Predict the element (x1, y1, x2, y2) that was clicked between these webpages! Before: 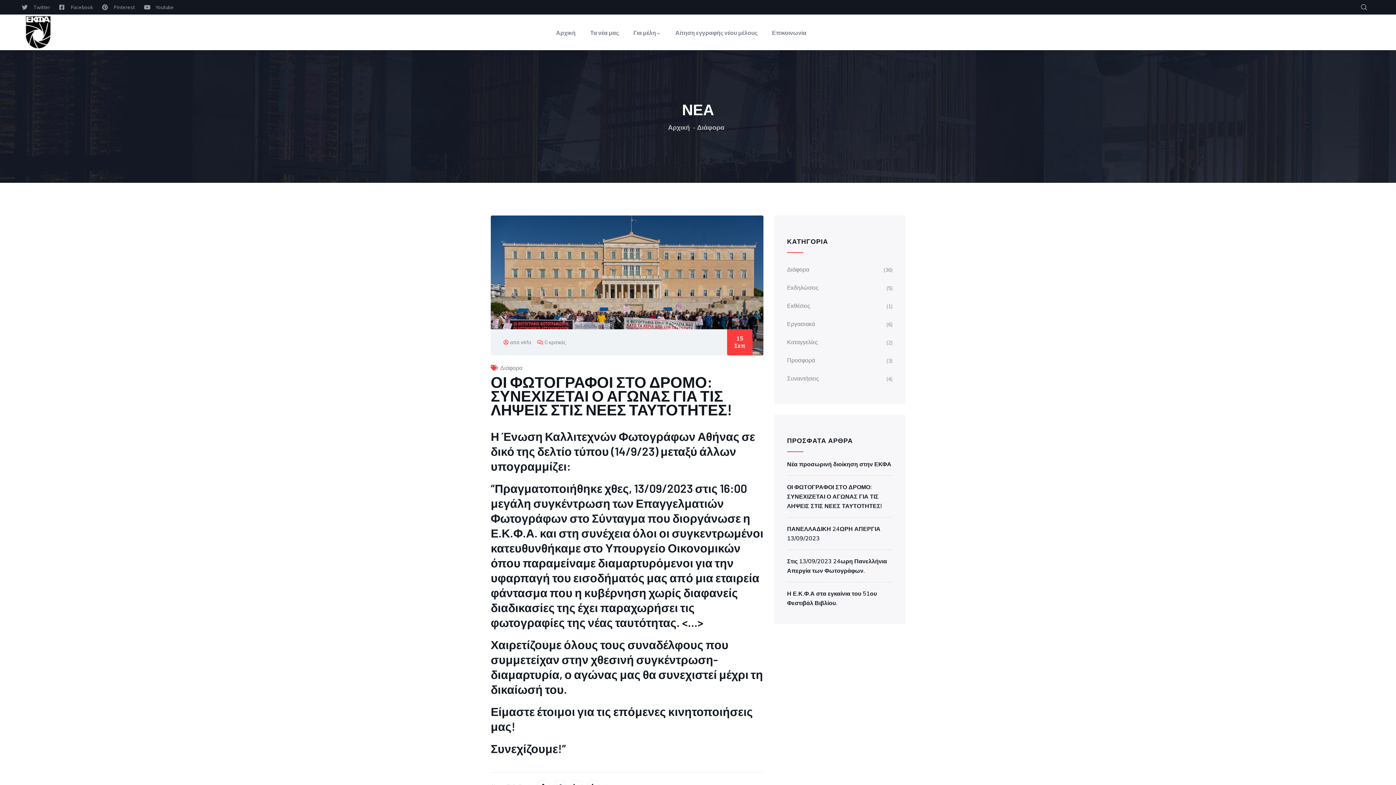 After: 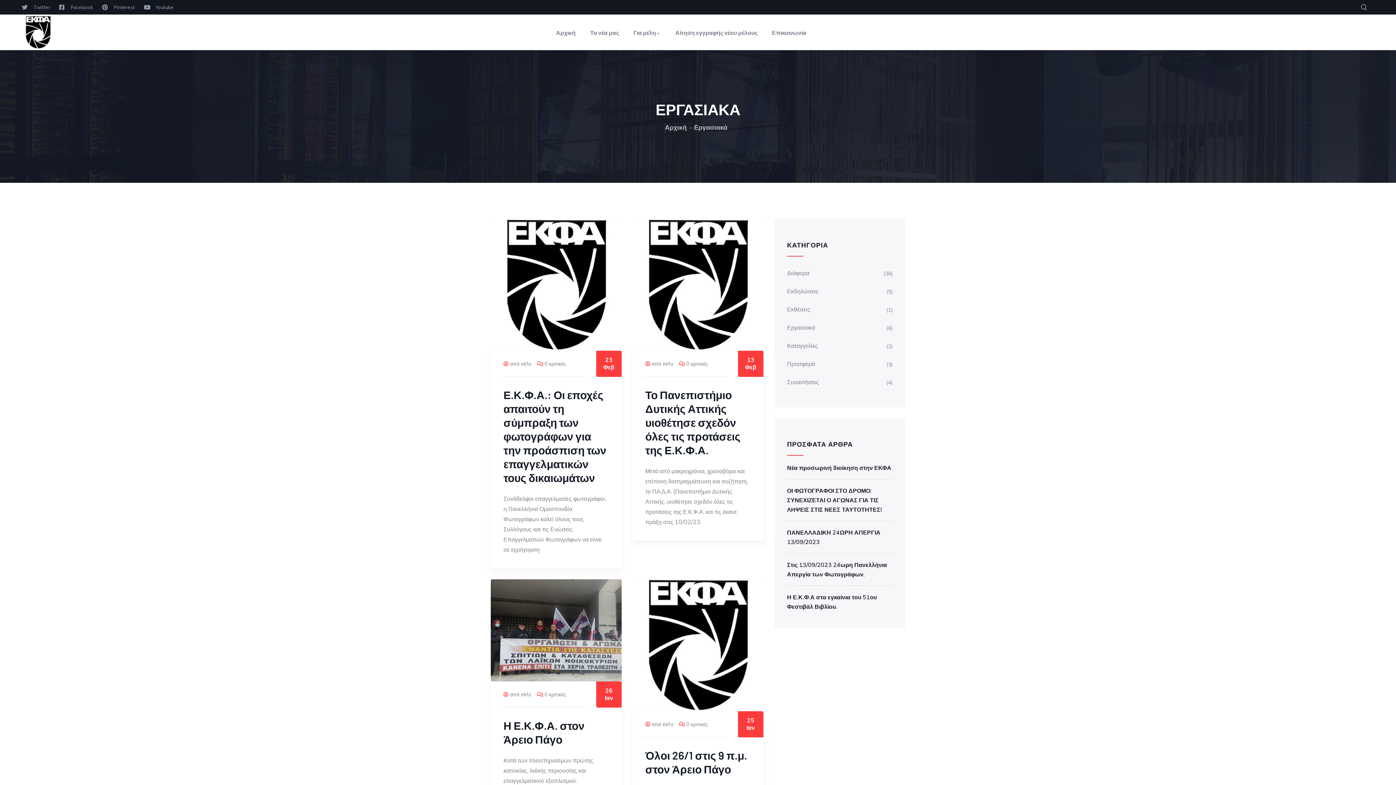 Action: bbox: (787, 314, 892, 333) label: Εργασιακά